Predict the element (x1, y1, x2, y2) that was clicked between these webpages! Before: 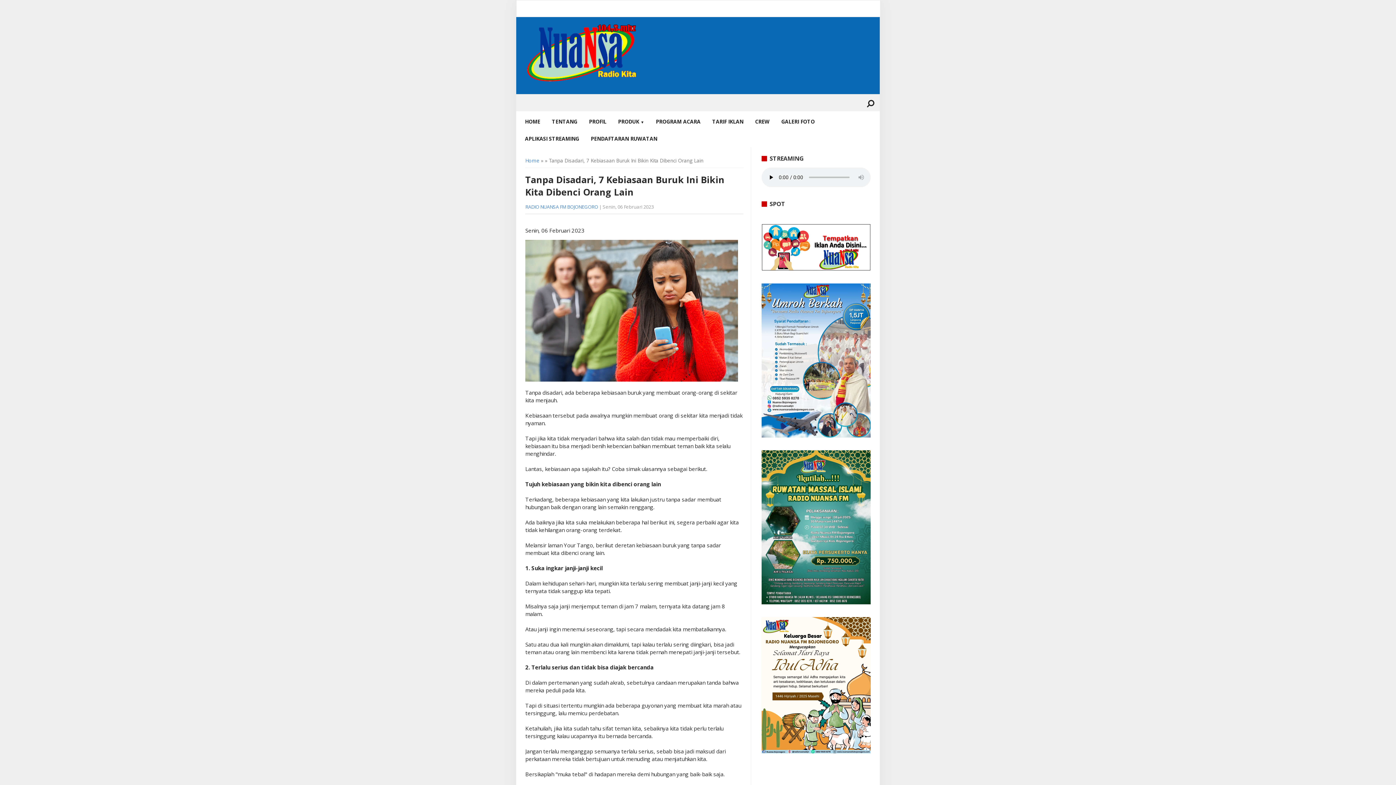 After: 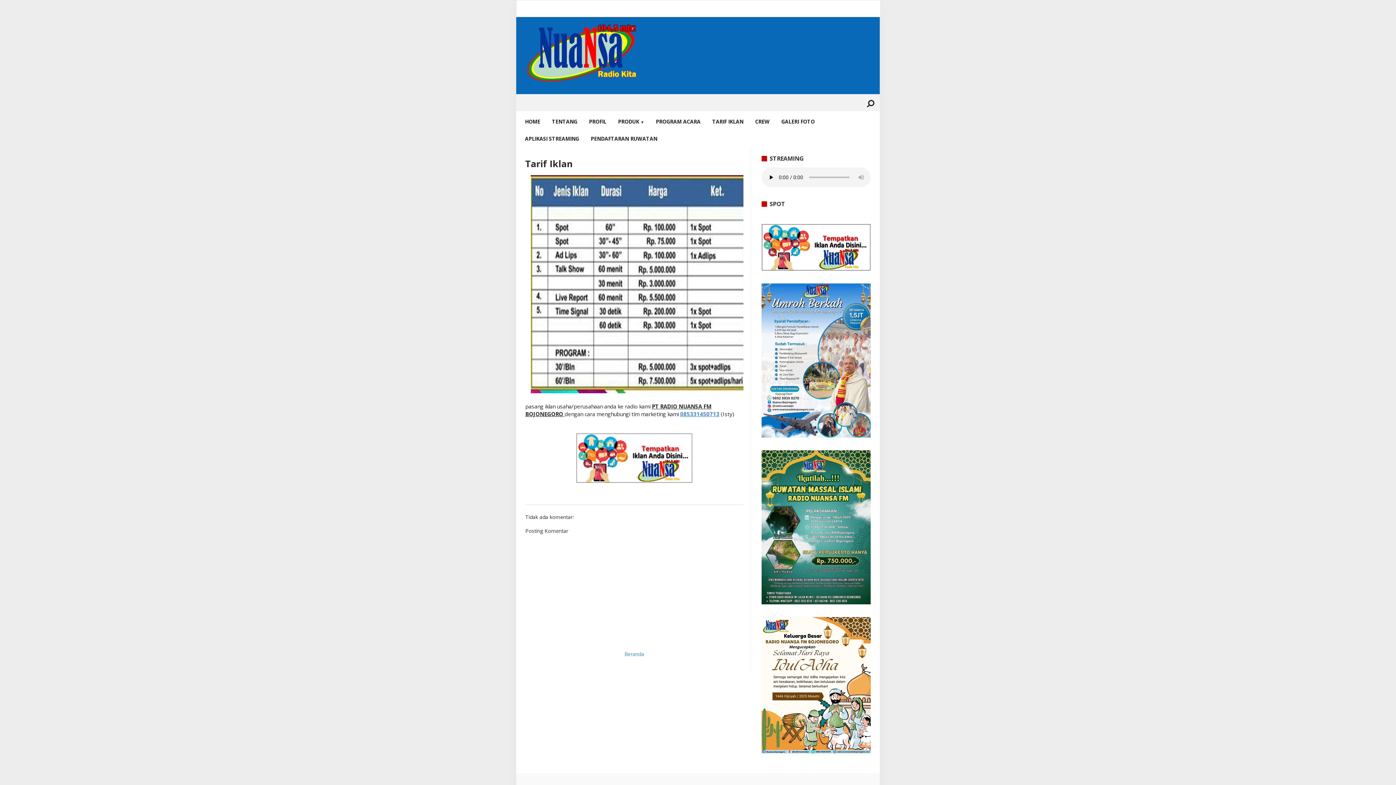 Action: bbox: (707, 113, 748, 130) label: TARIF IKLAN